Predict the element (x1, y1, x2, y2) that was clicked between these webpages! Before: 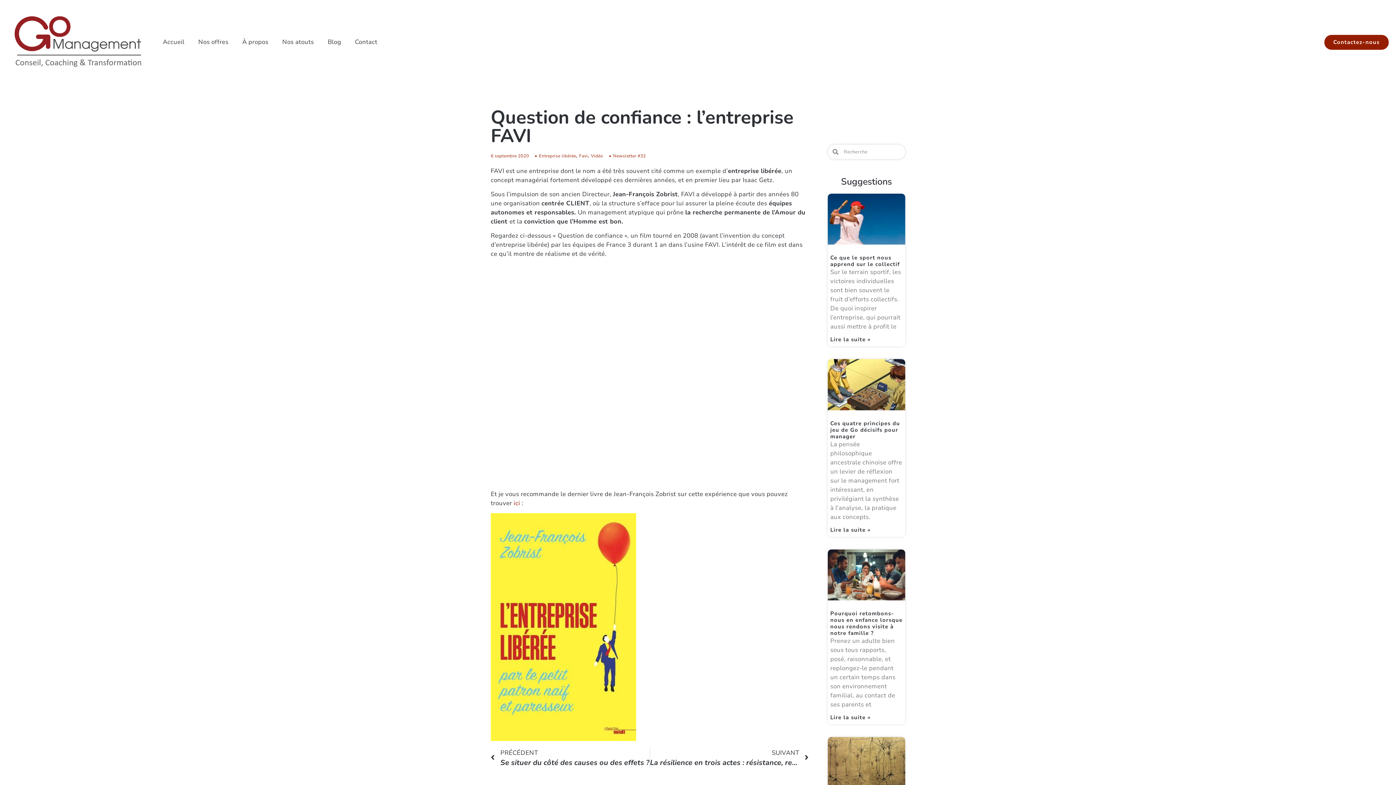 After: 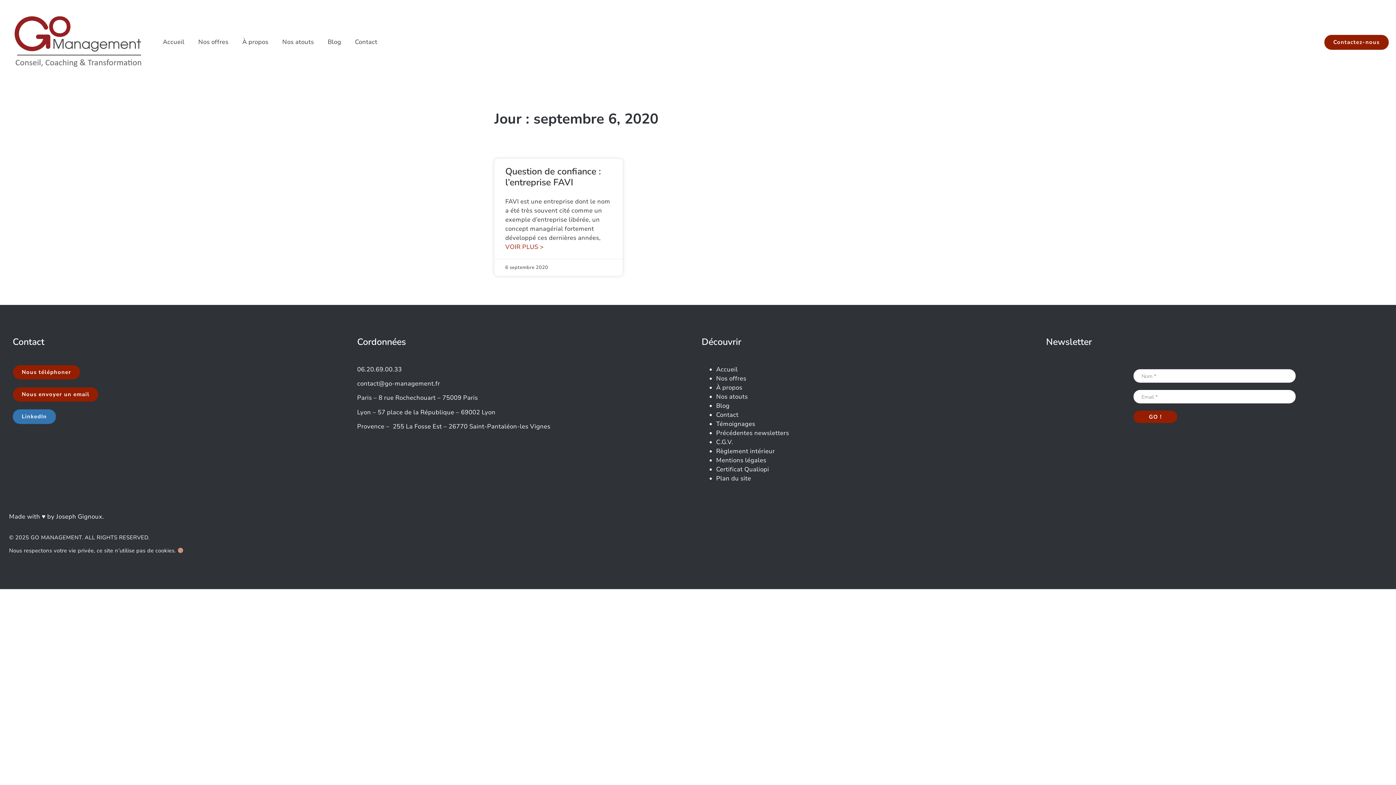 Action: bbox: (490, 152, 529, 159) label: 6 septembre 2020